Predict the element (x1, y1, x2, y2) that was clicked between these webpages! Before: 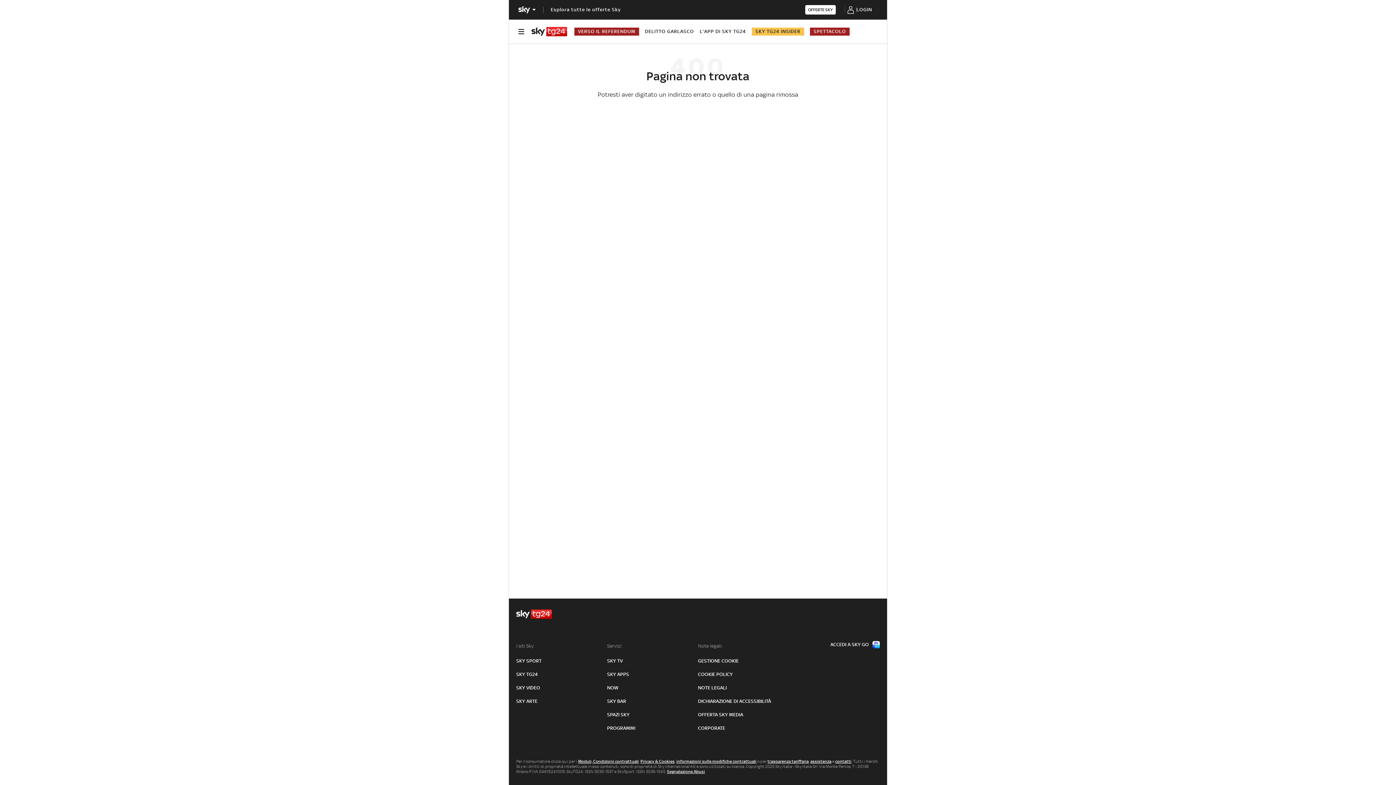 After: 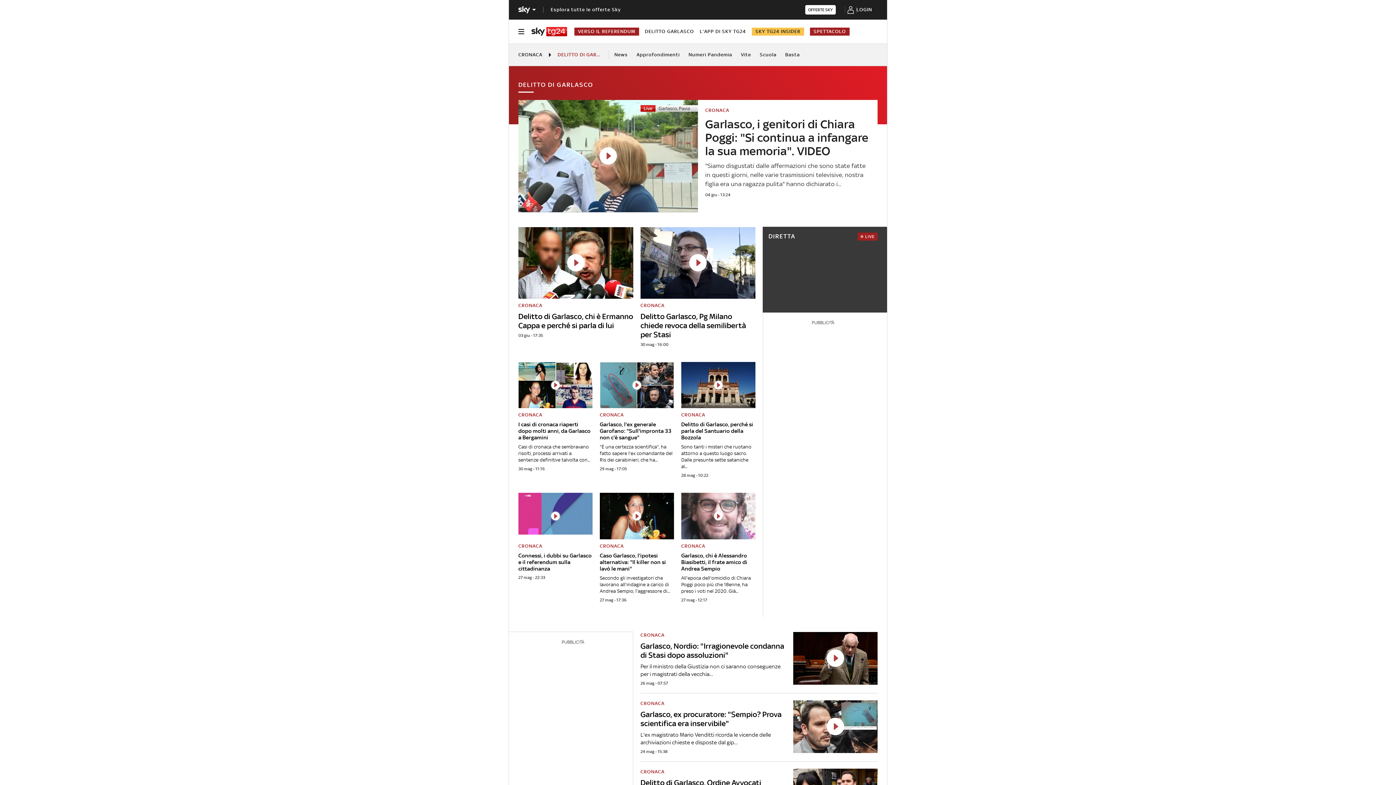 Action: bbox: (645, 28, 694, 34) label: DELITTO GARLASCO